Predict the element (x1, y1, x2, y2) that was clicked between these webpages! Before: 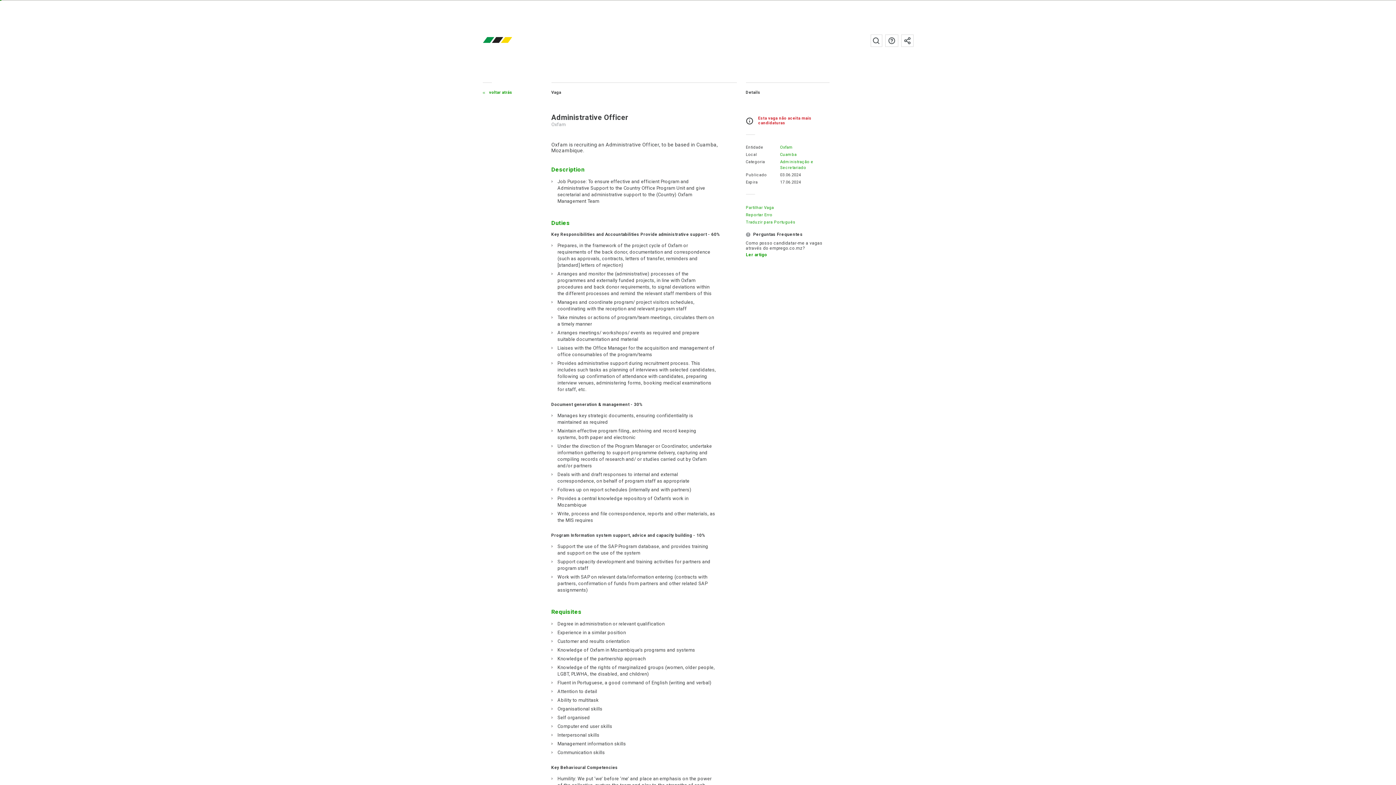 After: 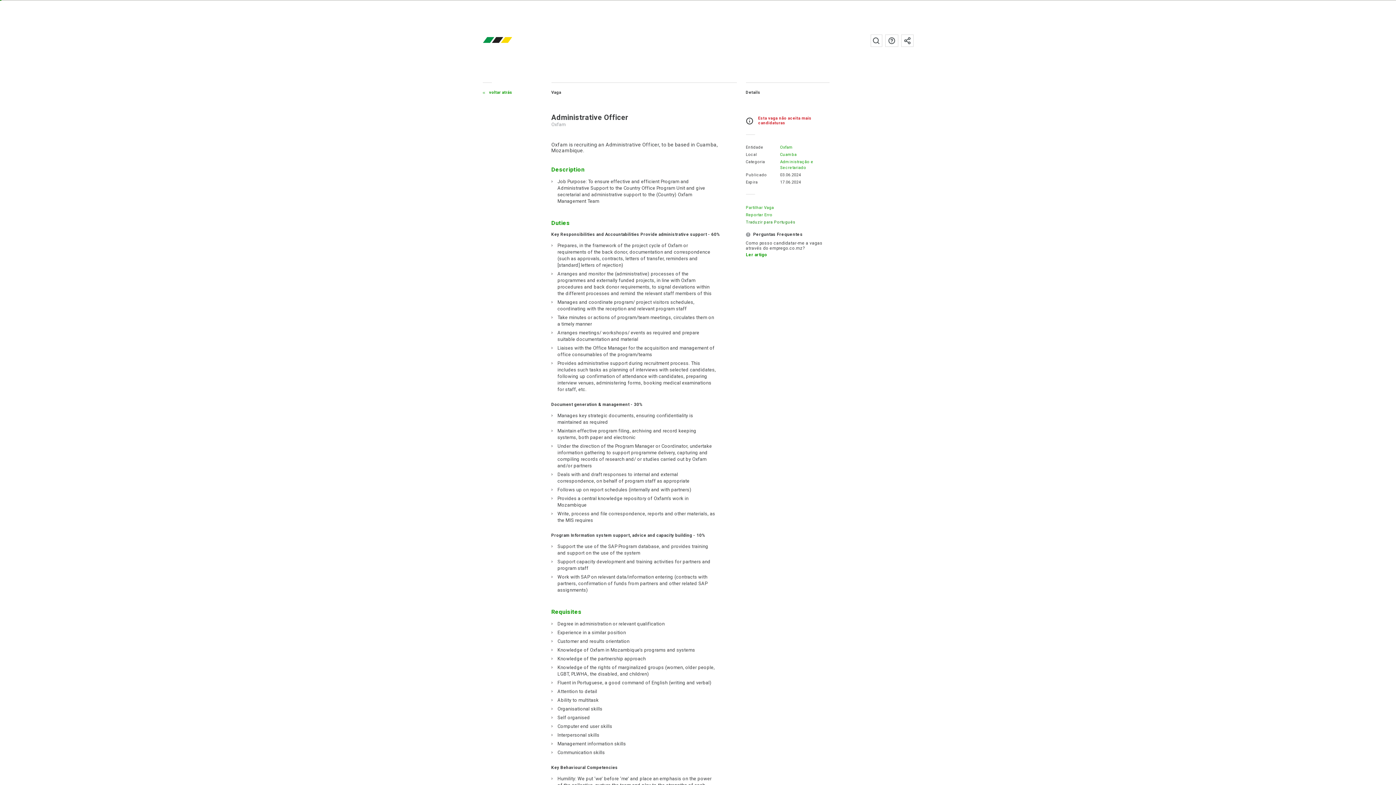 Action: label: Traduzir para Português bbox: (746, 220, 795, 224)